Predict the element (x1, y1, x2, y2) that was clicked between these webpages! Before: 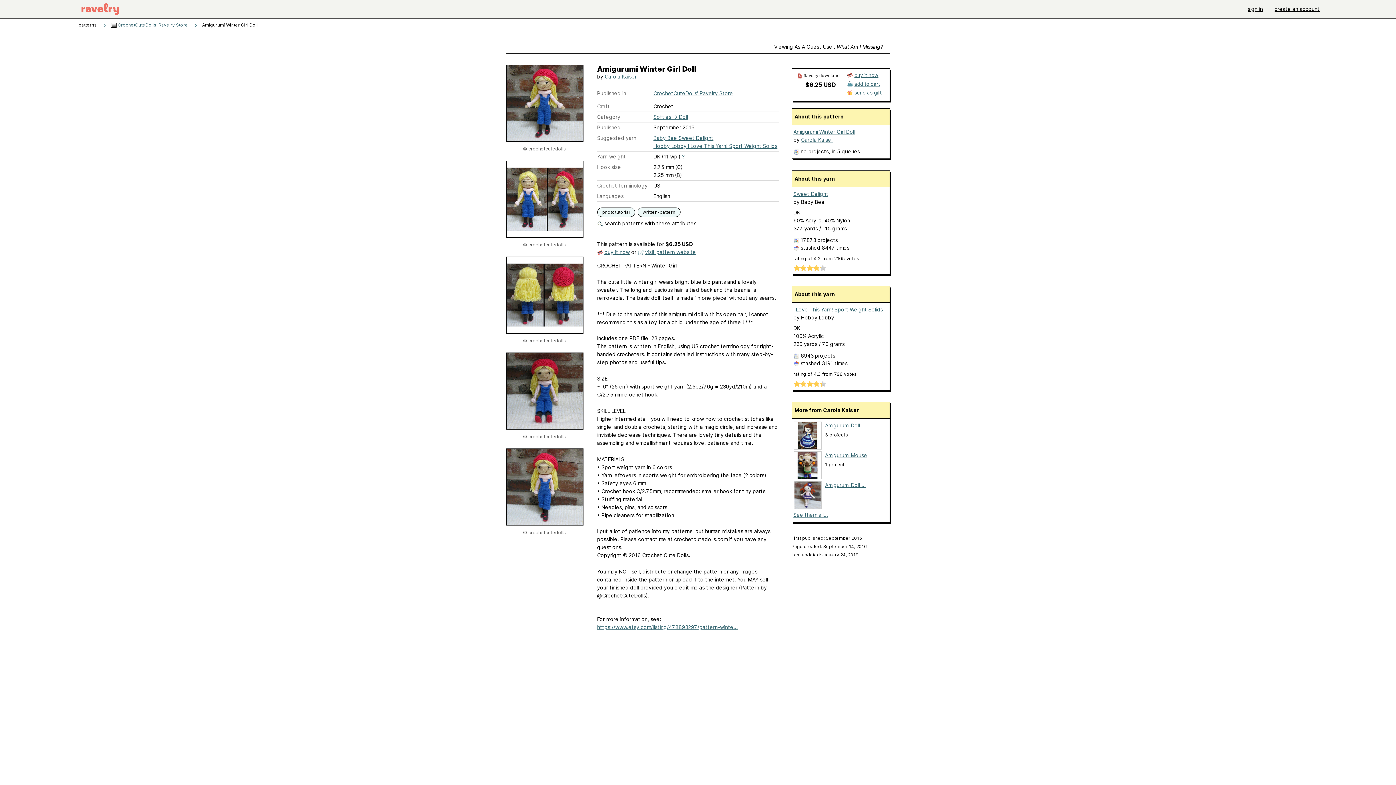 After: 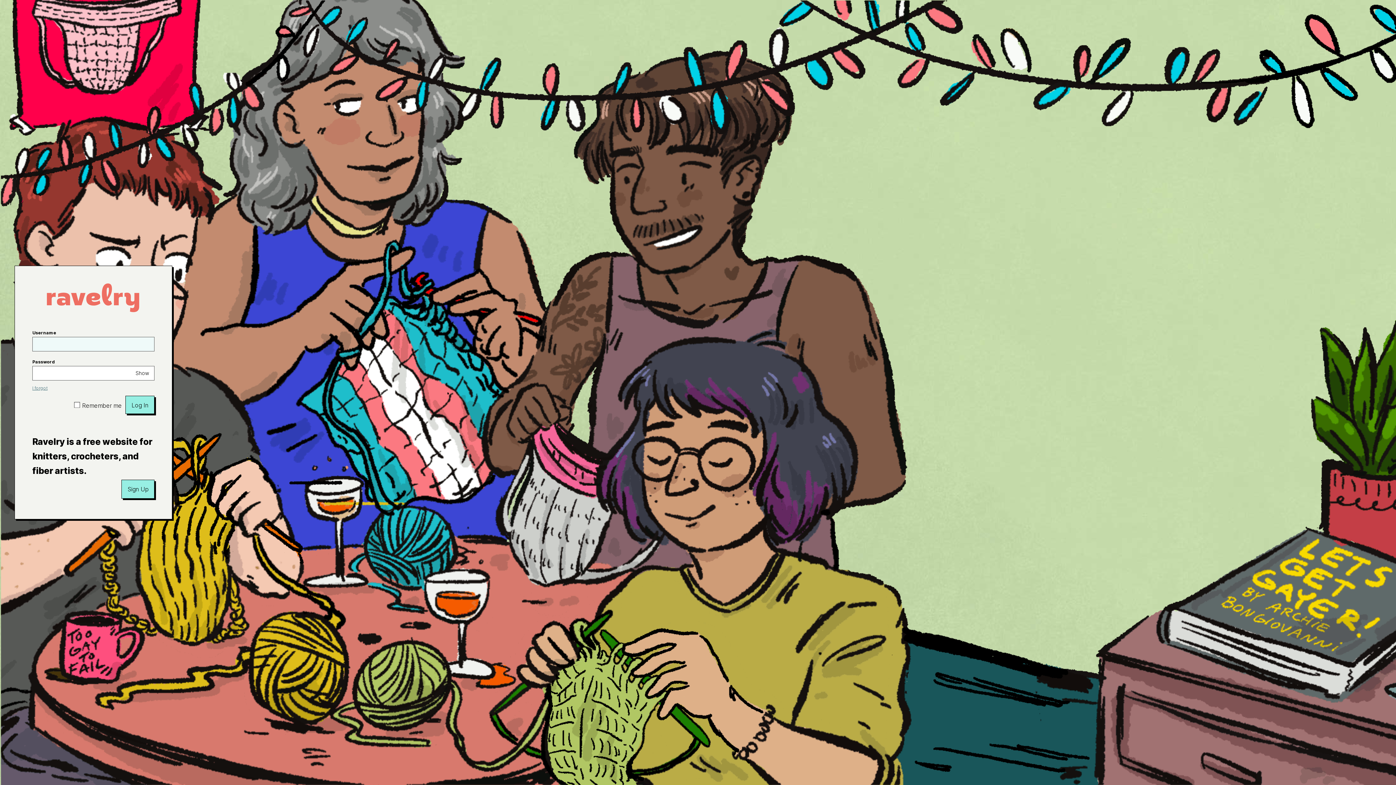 Action: bbox: (70, 0, 130, 18)